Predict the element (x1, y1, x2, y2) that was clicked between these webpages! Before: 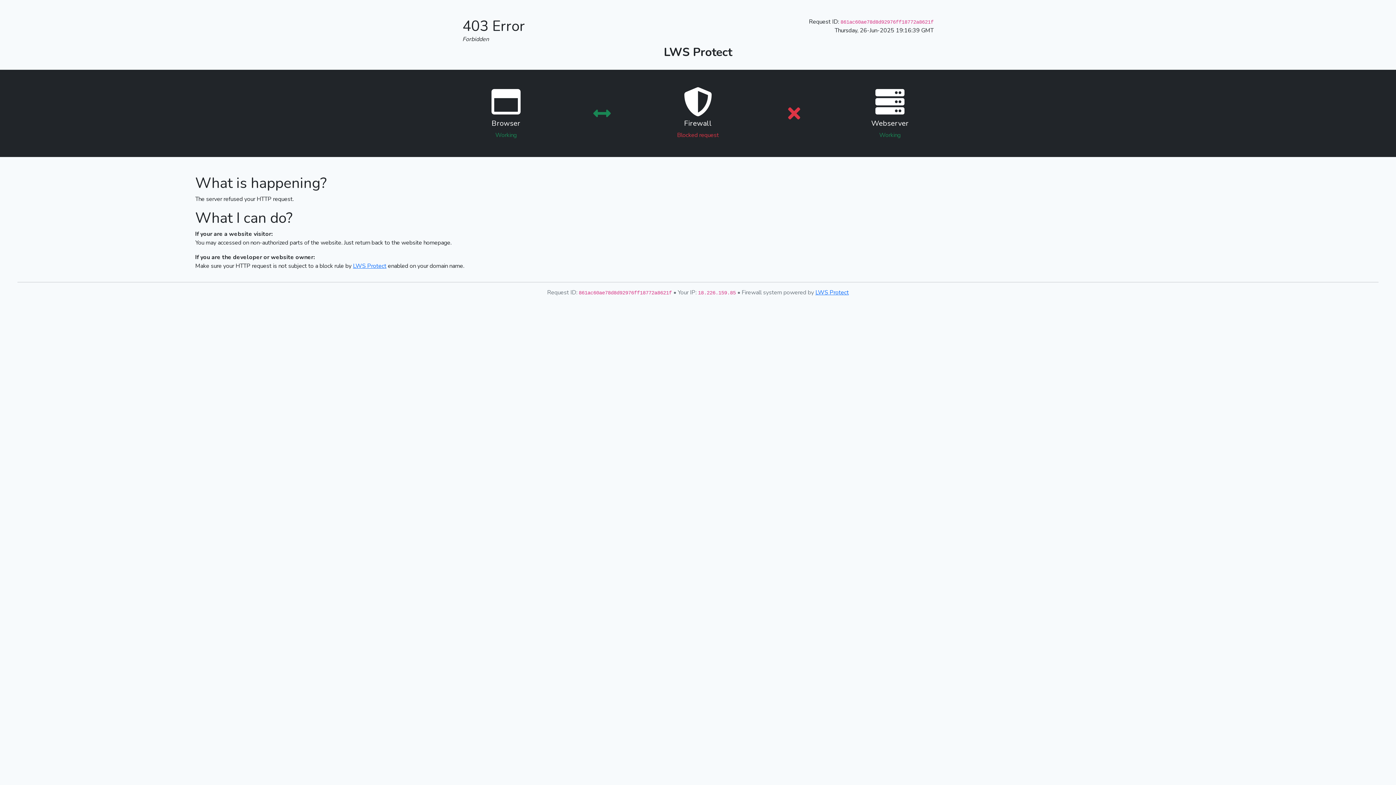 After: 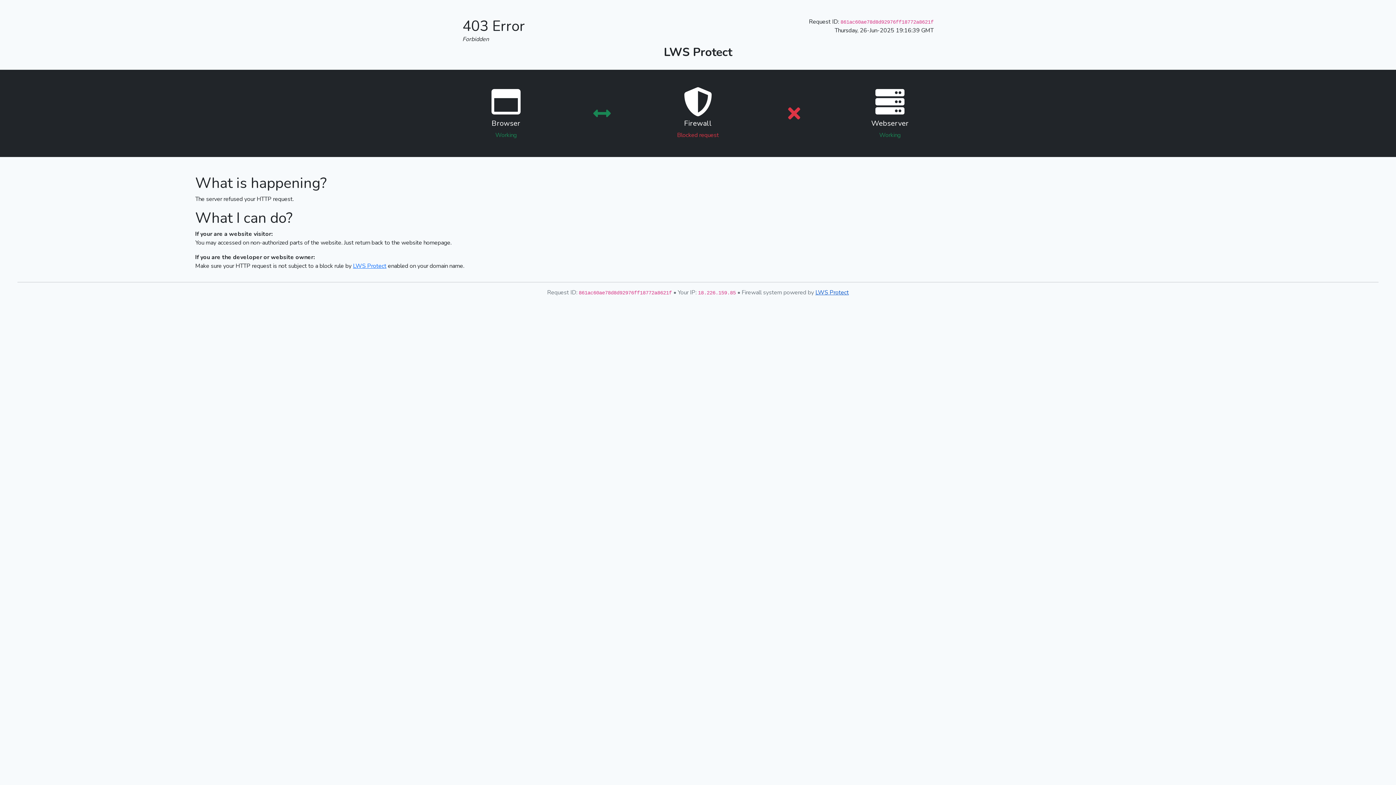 Action: label: LWS Protect bbox: (815, 288, 849, 296)